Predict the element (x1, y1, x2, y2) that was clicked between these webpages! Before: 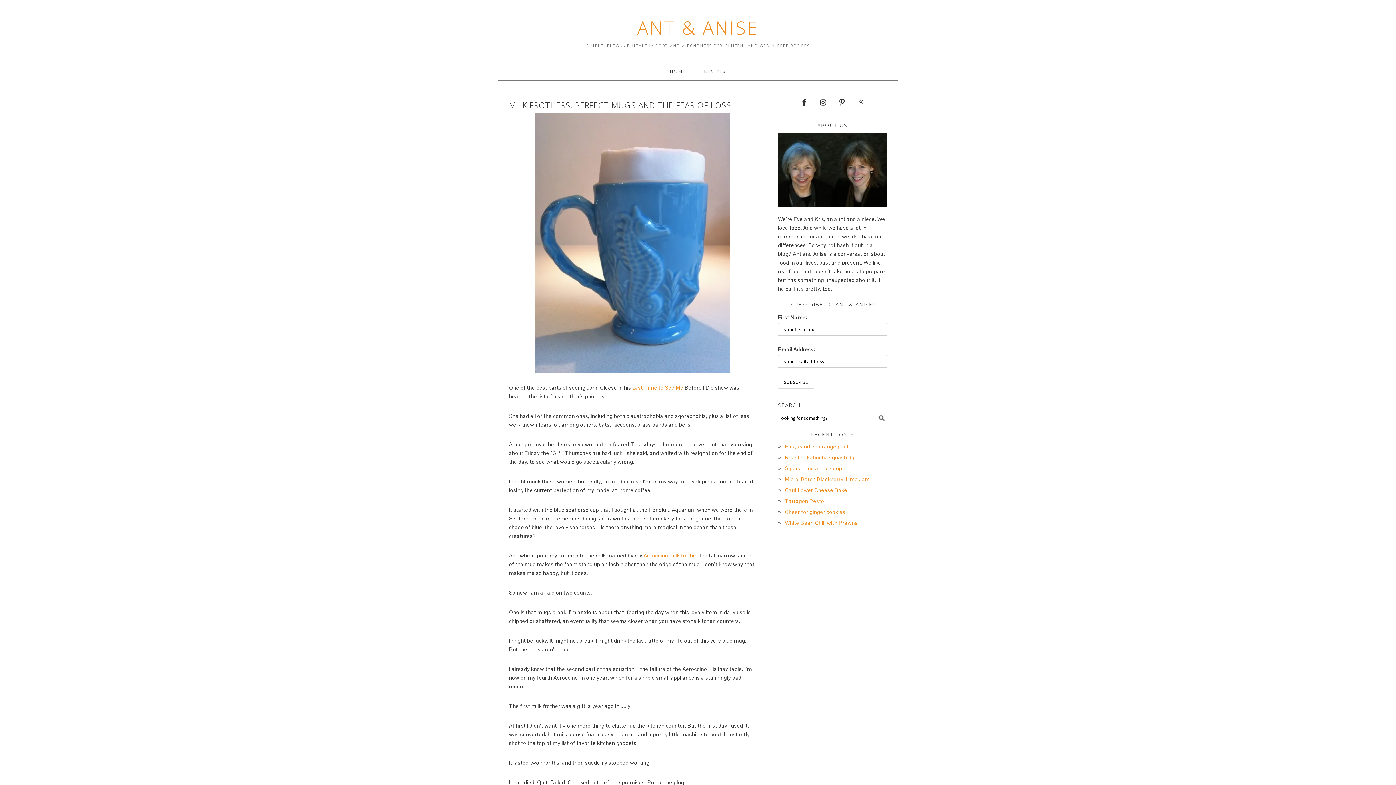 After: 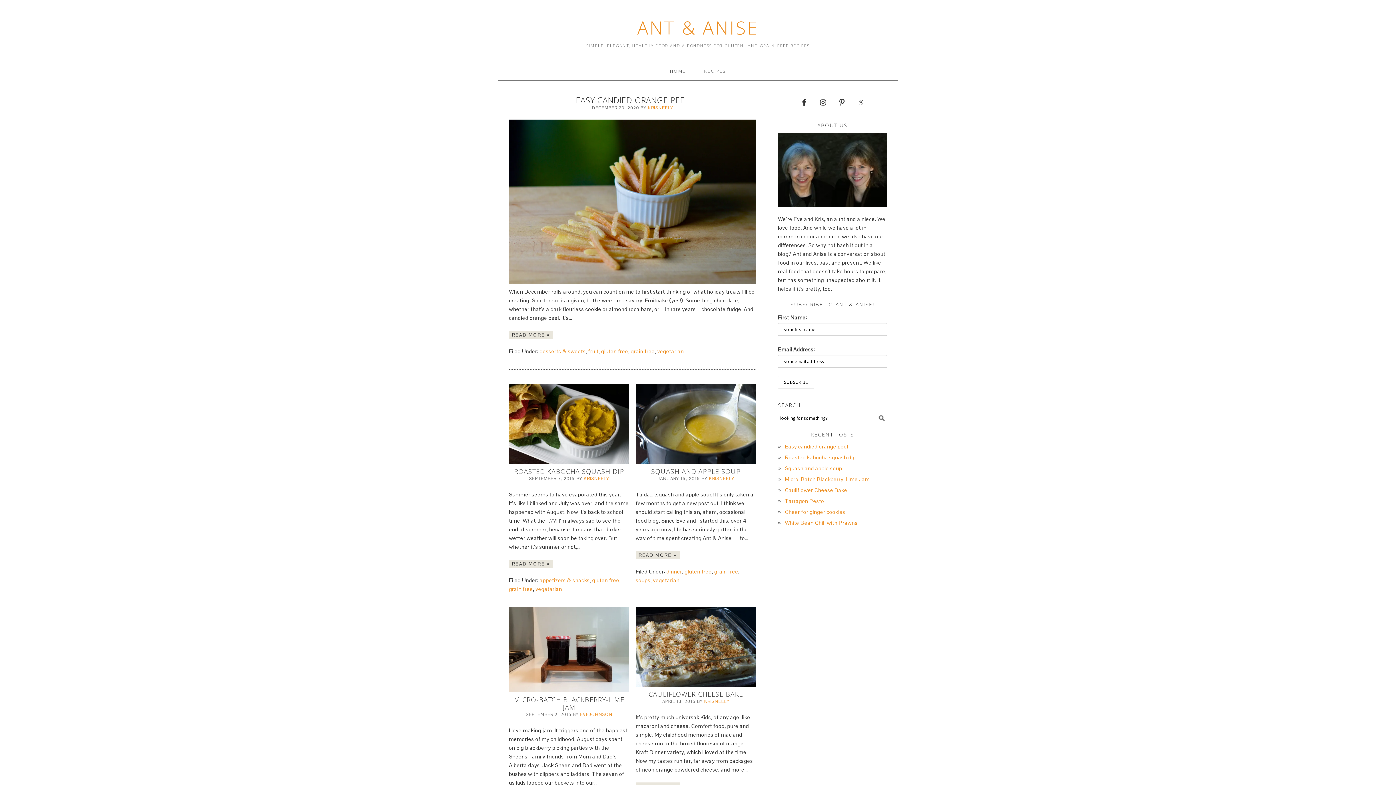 Action: label: HOME bbox: (662, 62, 694, 80)